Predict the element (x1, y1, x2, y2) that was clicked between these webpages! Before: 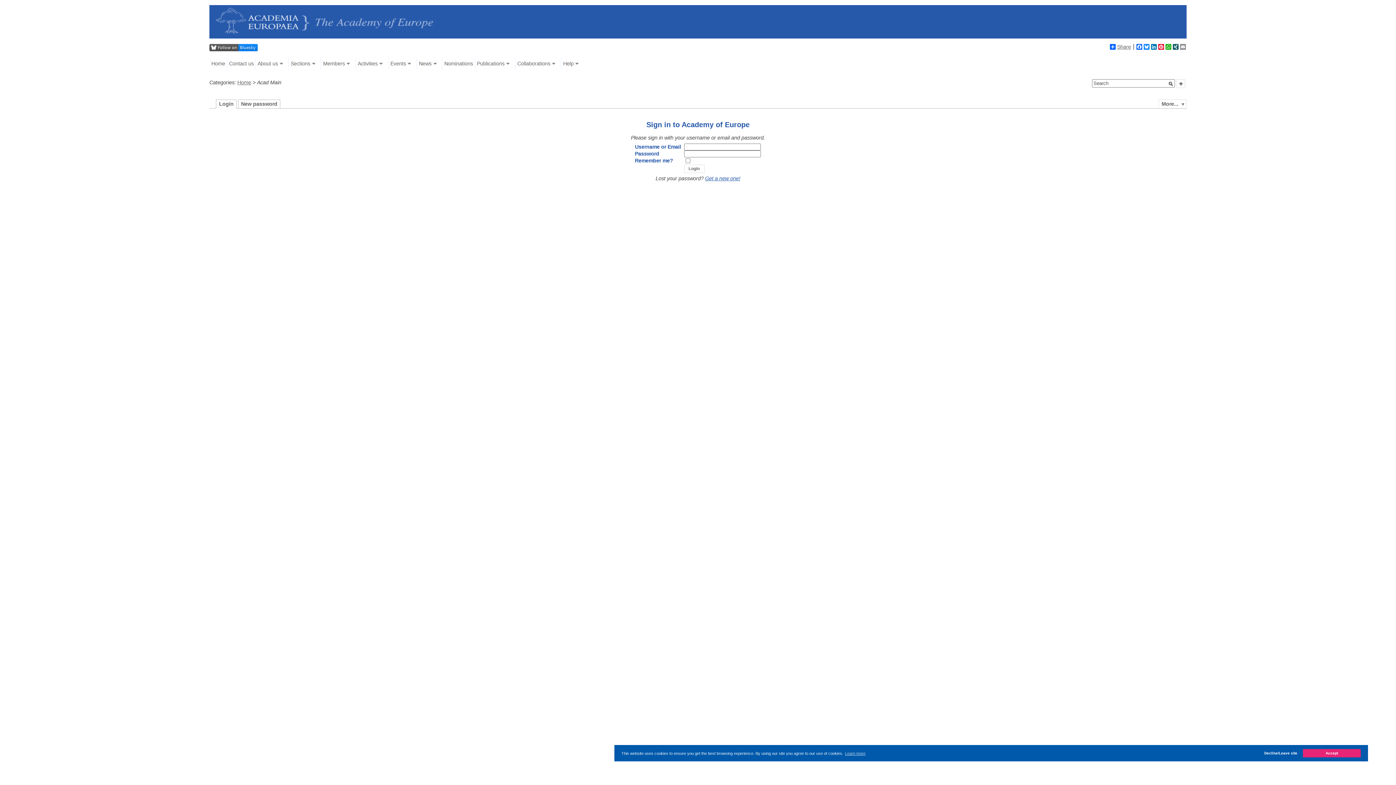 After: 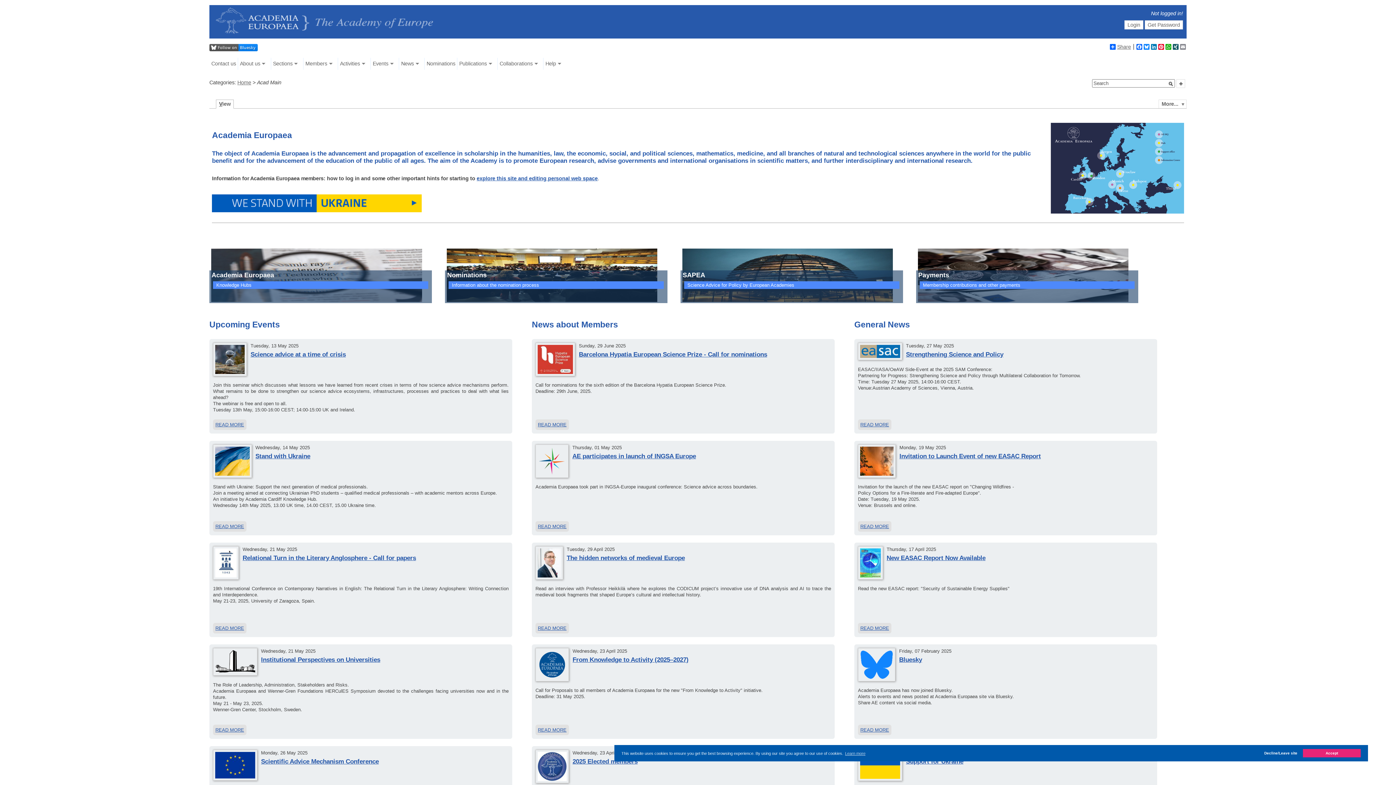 Action: bbox: (237, 79, 251, 85) label: Home